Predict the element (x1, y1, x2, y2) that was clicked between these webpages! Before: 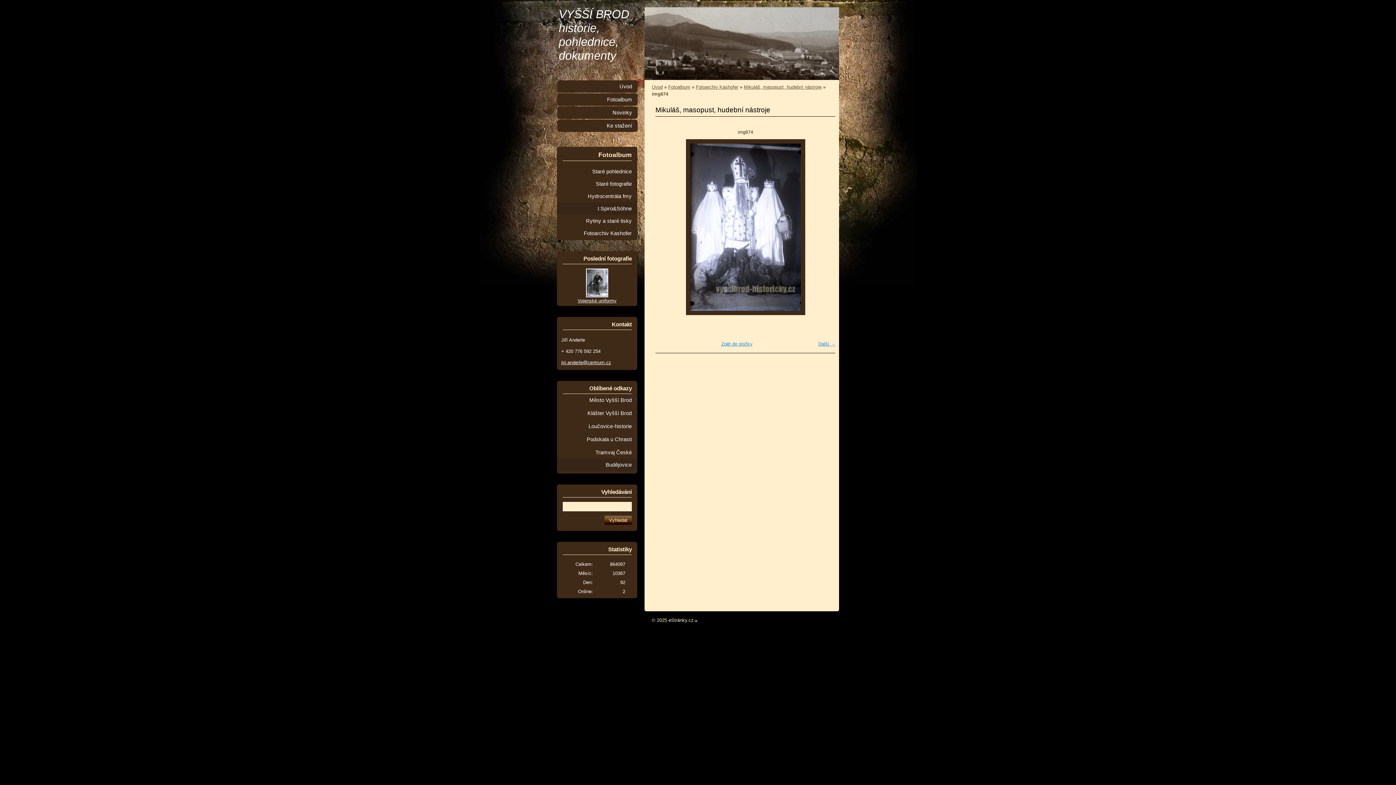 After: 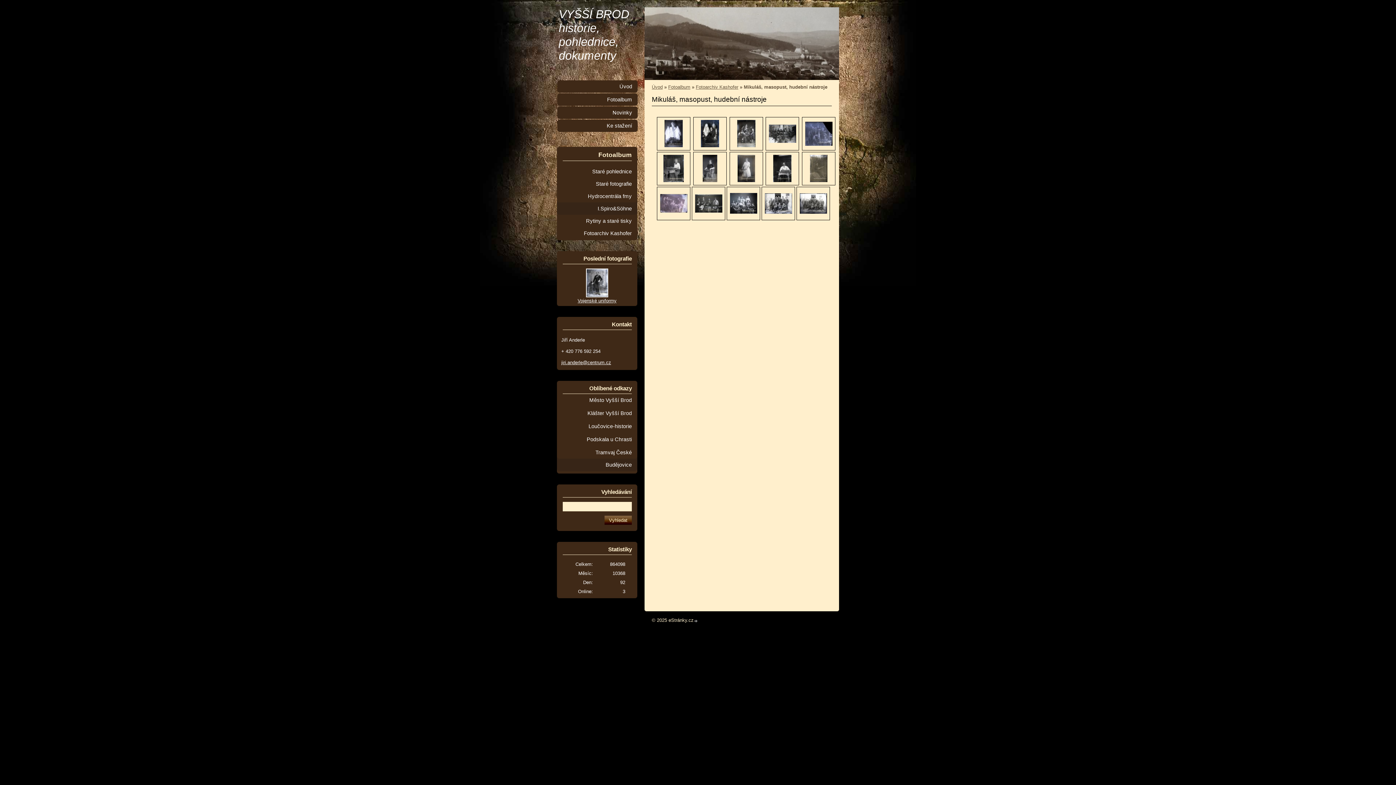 Action: bbox: (744, 84, 821, 89) label: Mikuláš, masopust, hudební nástroje